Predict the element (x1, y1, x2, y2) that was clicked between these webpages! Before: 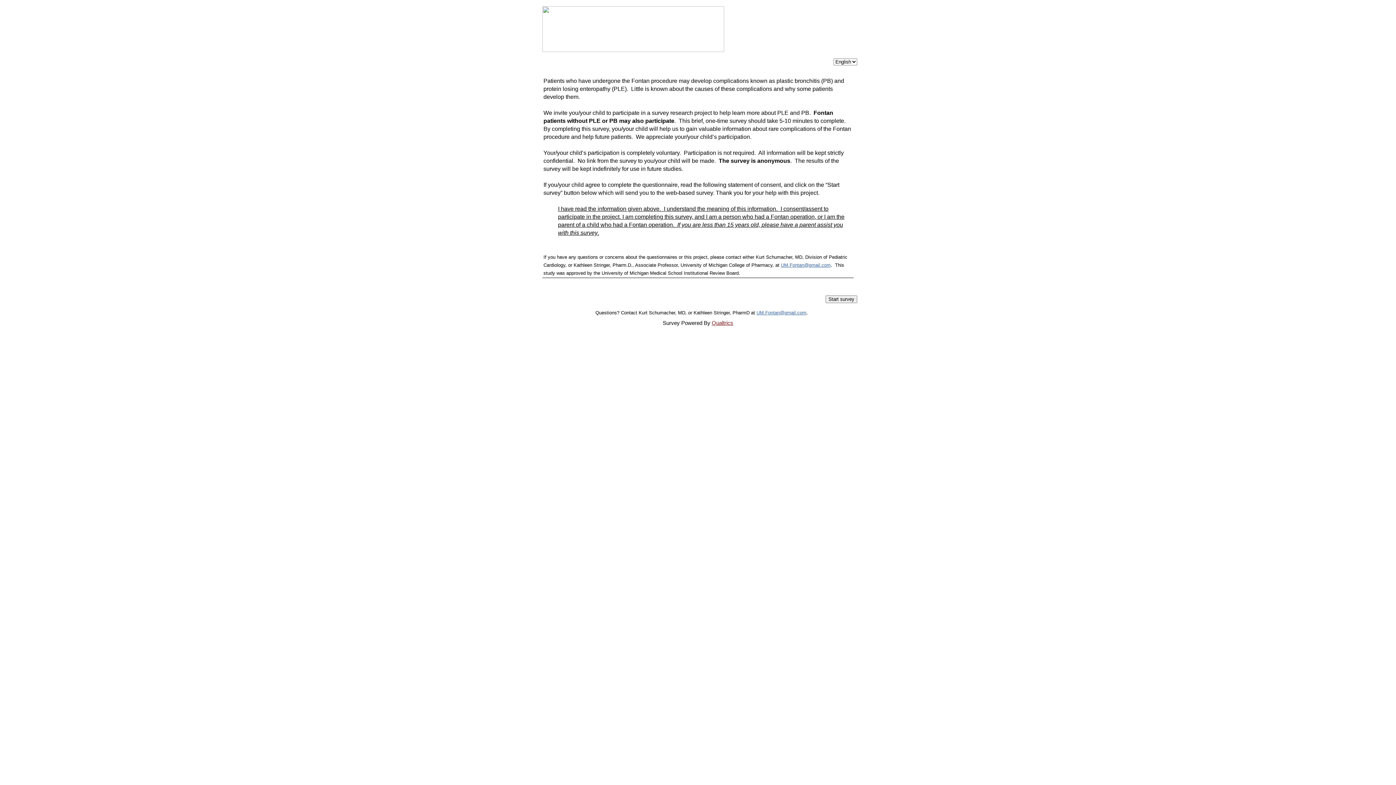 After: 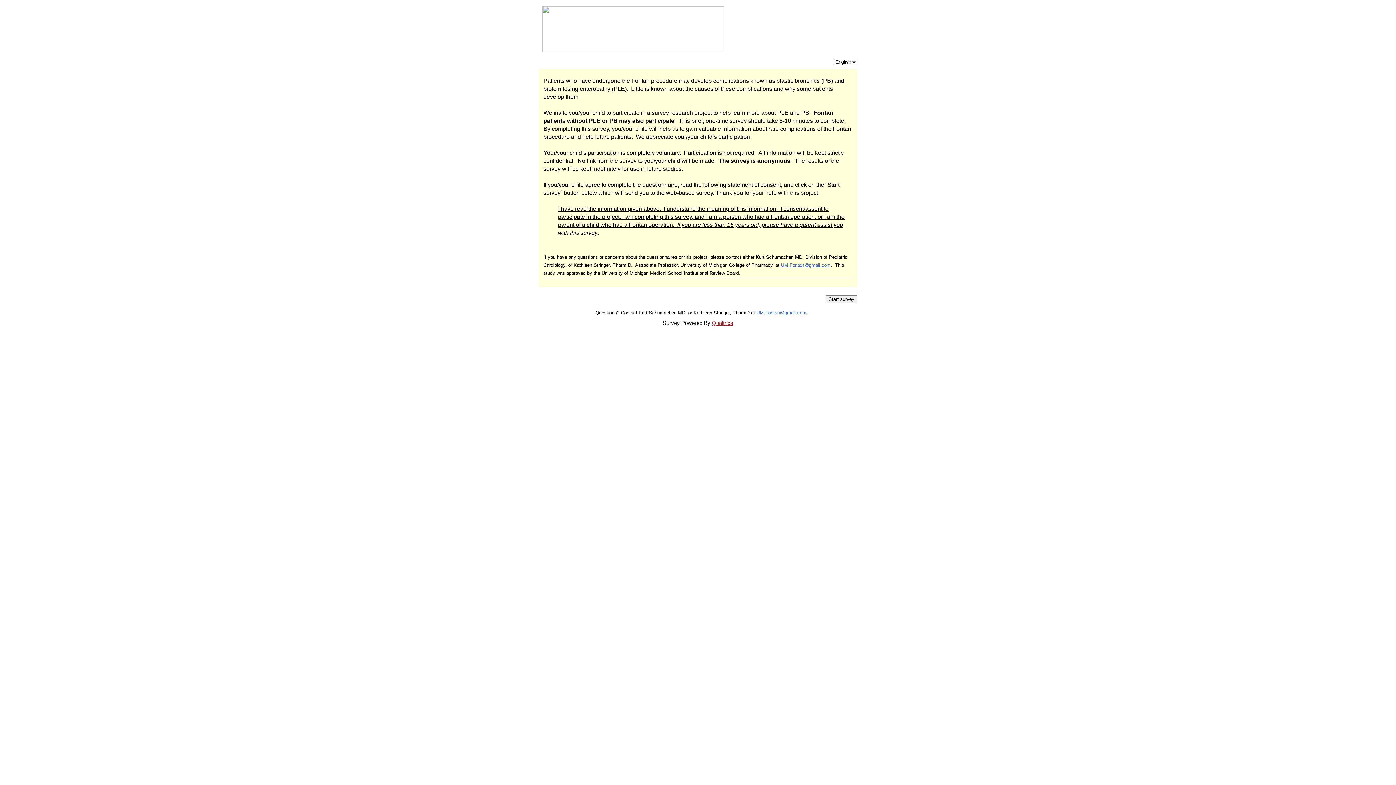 Action: label: UM.Fontan@gmail.com bbox: (781, 262, 830, 268)